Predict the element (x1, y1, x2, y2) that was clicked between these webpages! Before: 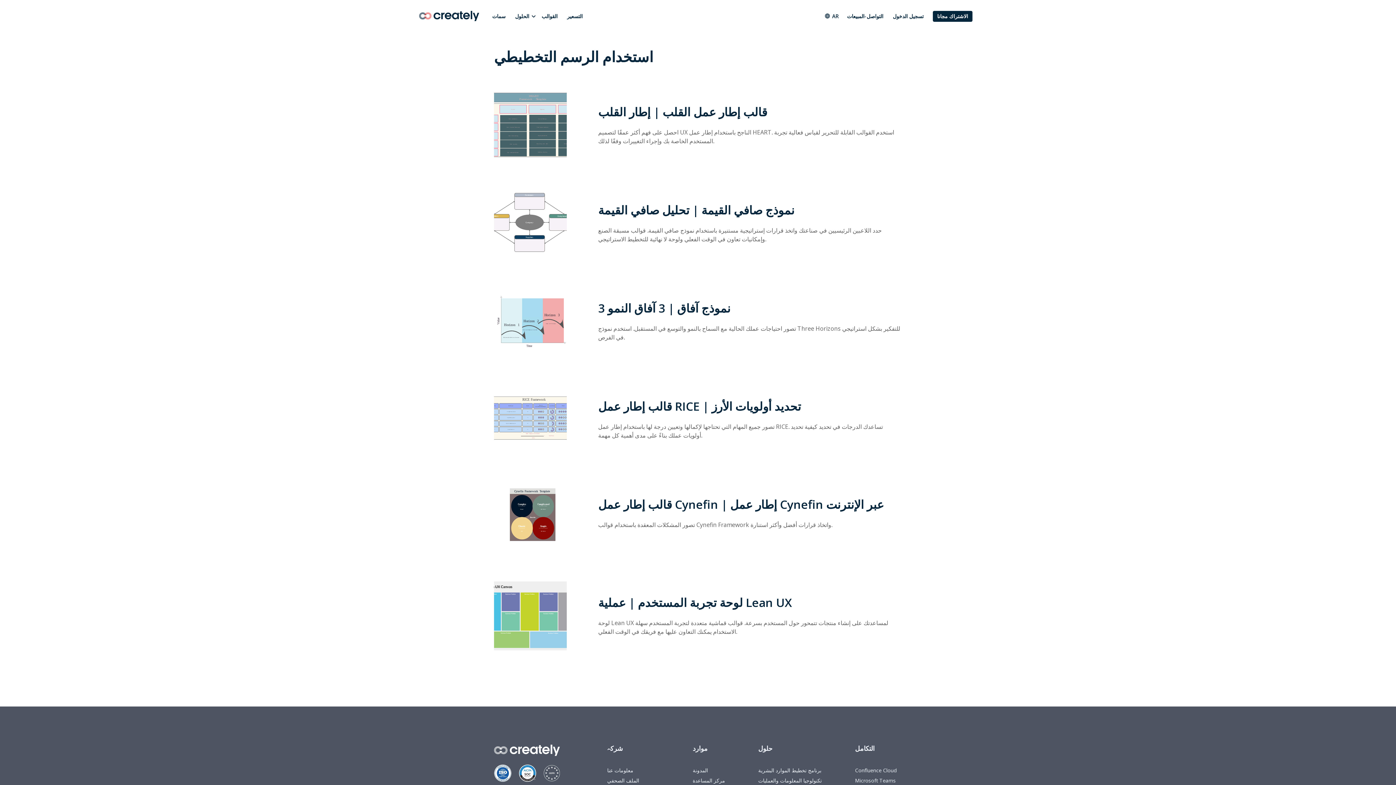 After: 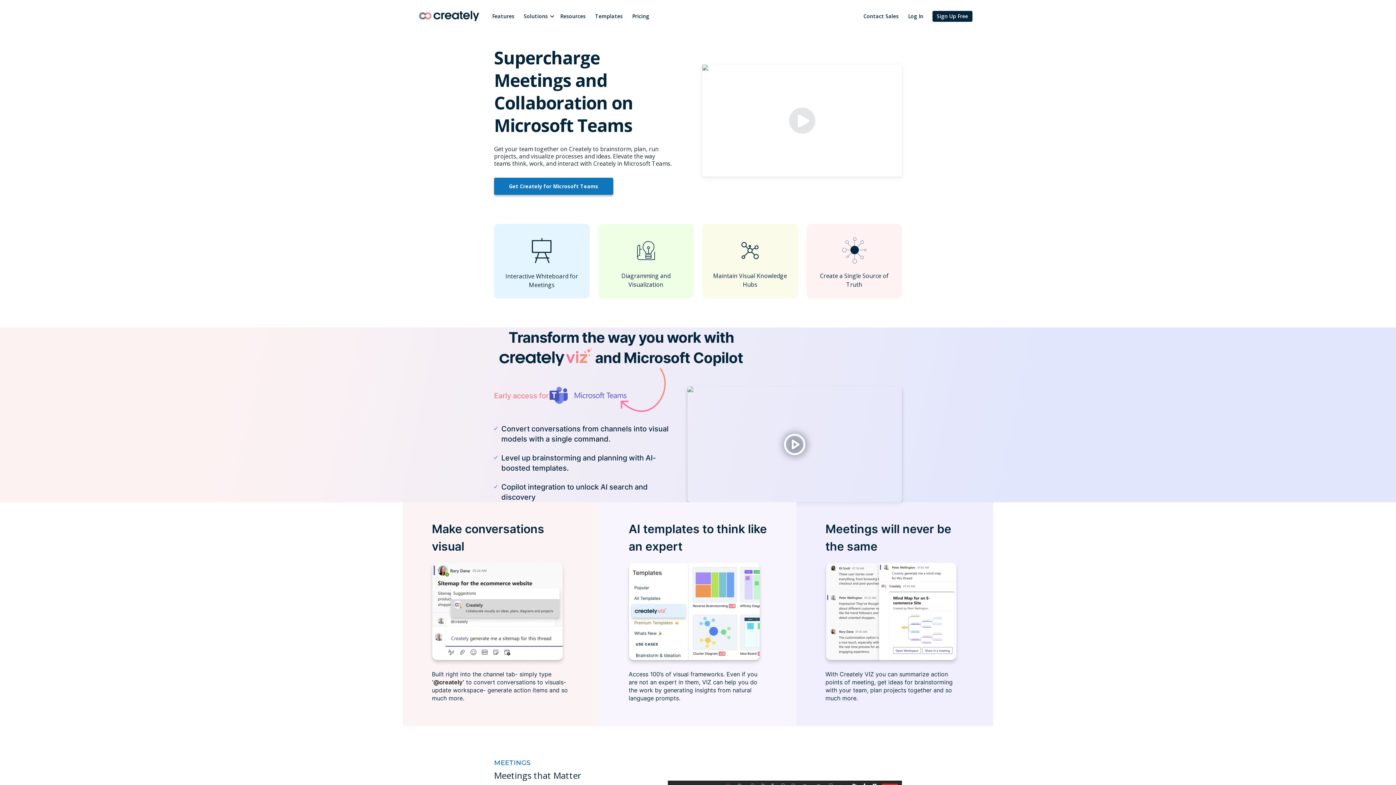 Action: label: Microsoft Teams bbox: (855, 777, 896, 784)